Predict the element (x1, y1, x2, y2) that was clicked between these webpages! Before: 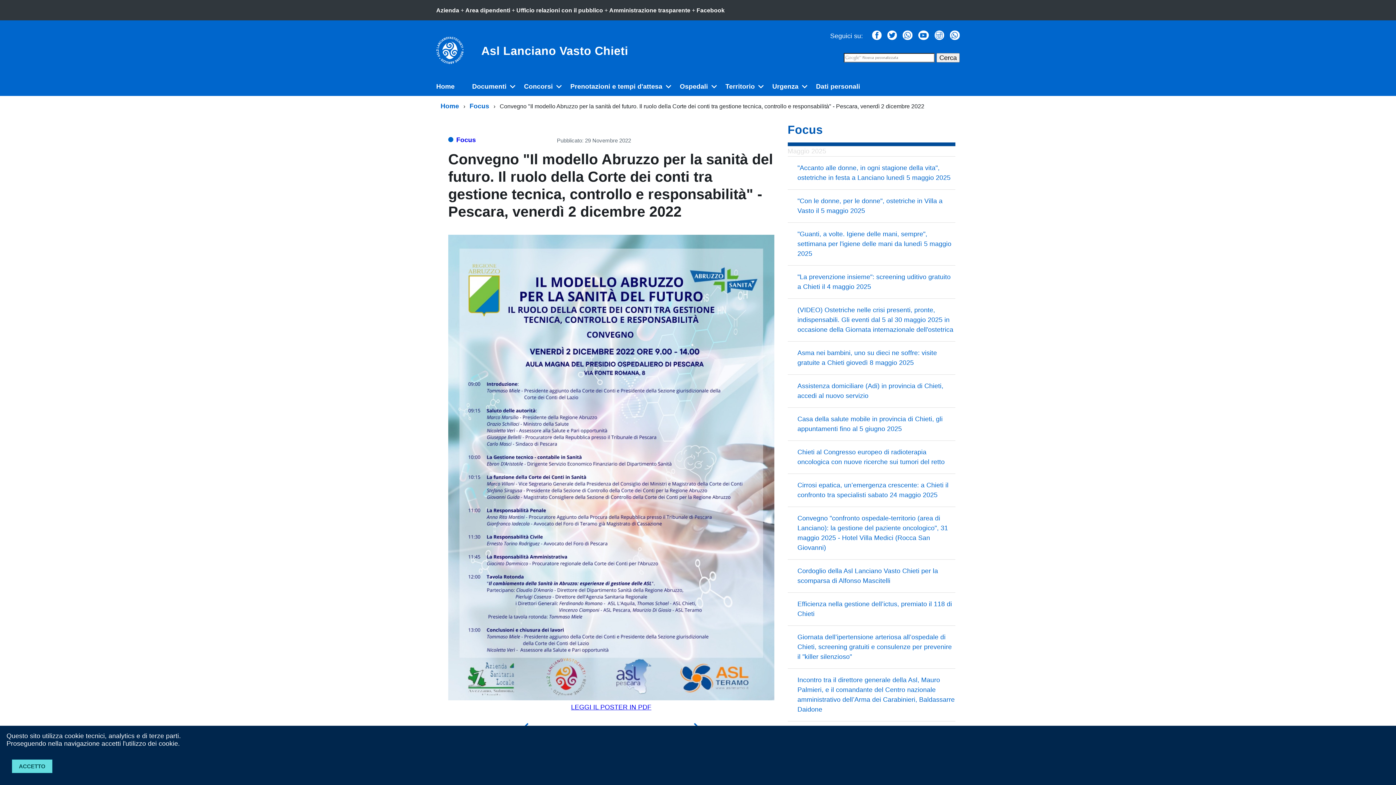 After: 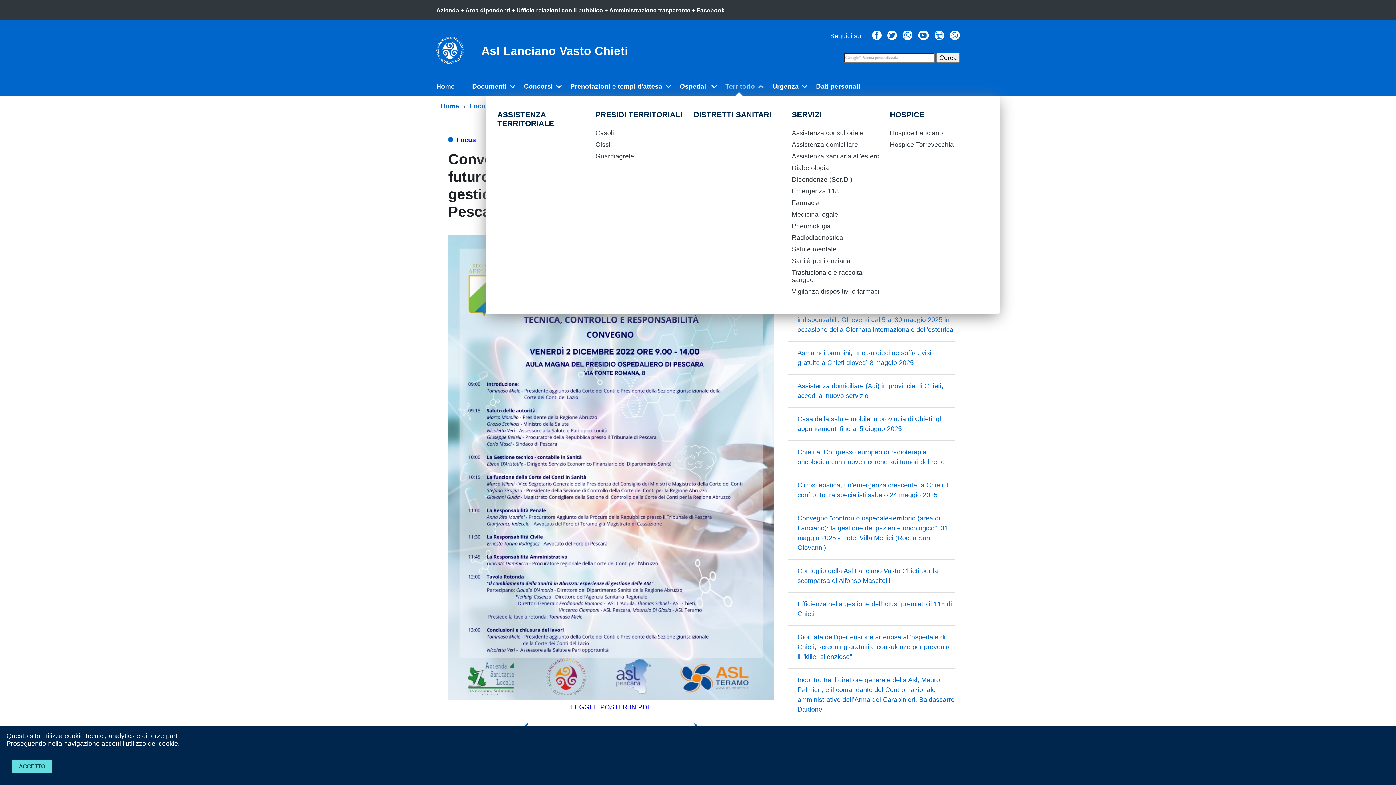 Action: label: Territorio bbox: (719, 77, 766, 96)